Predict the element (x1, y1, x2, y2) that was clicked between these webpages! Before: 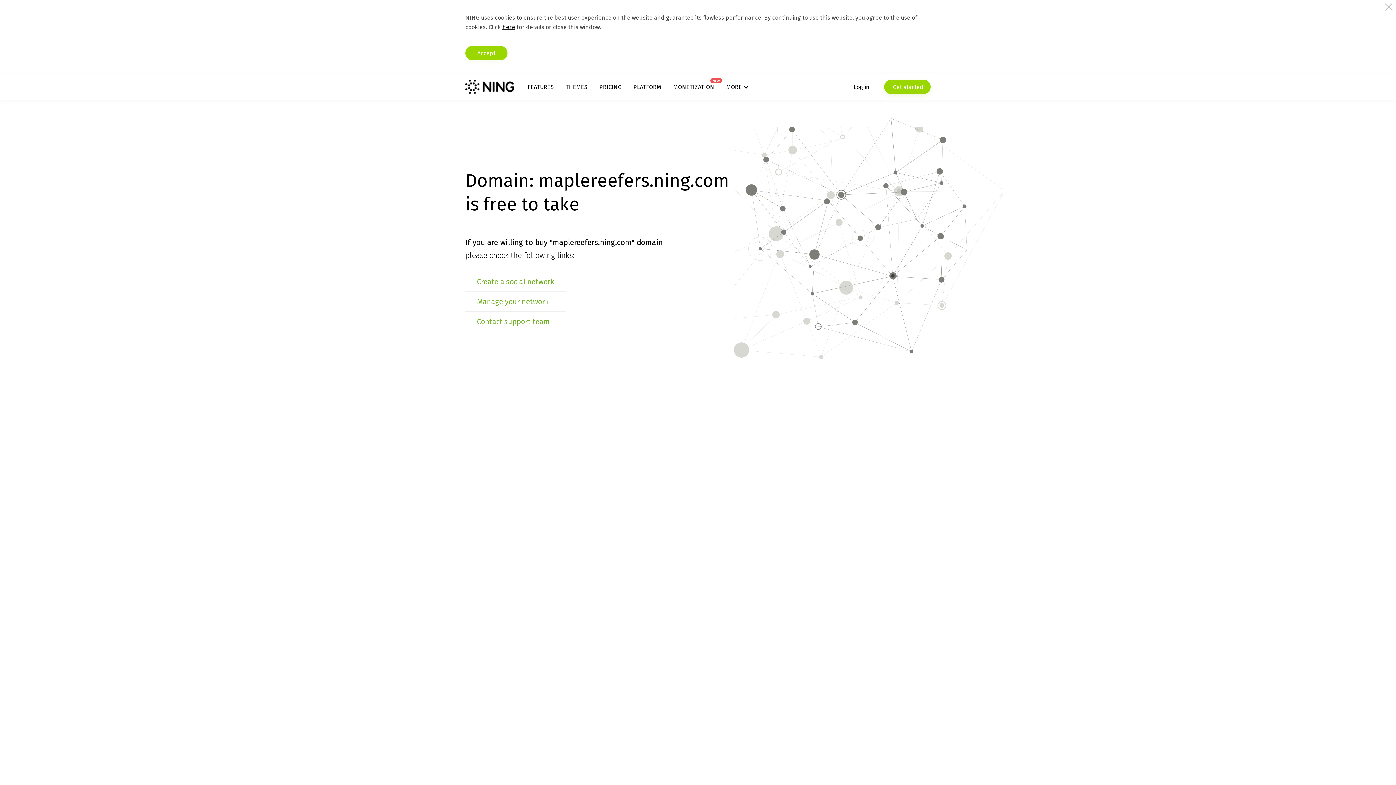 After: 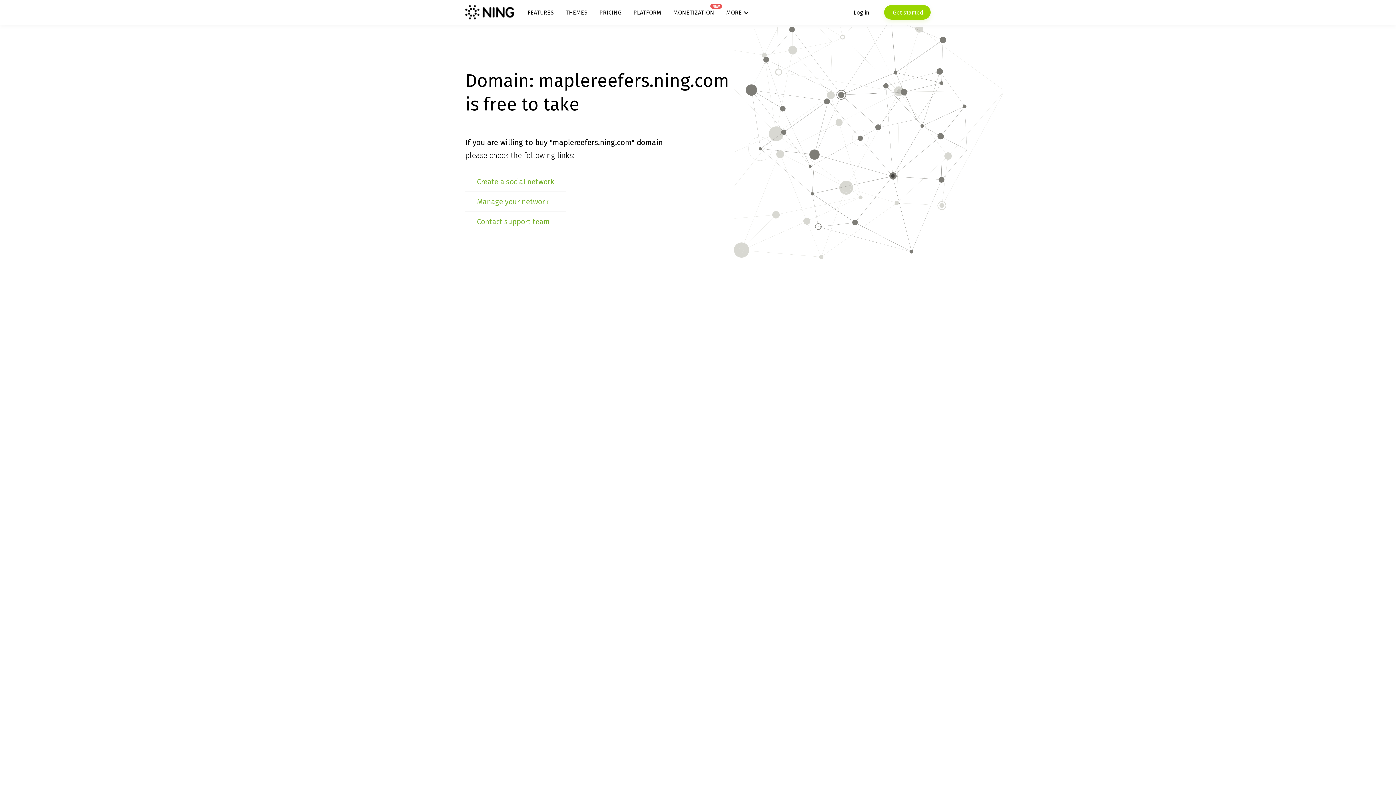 Action: bbox: (465, 45, 507, 60) label: Accept